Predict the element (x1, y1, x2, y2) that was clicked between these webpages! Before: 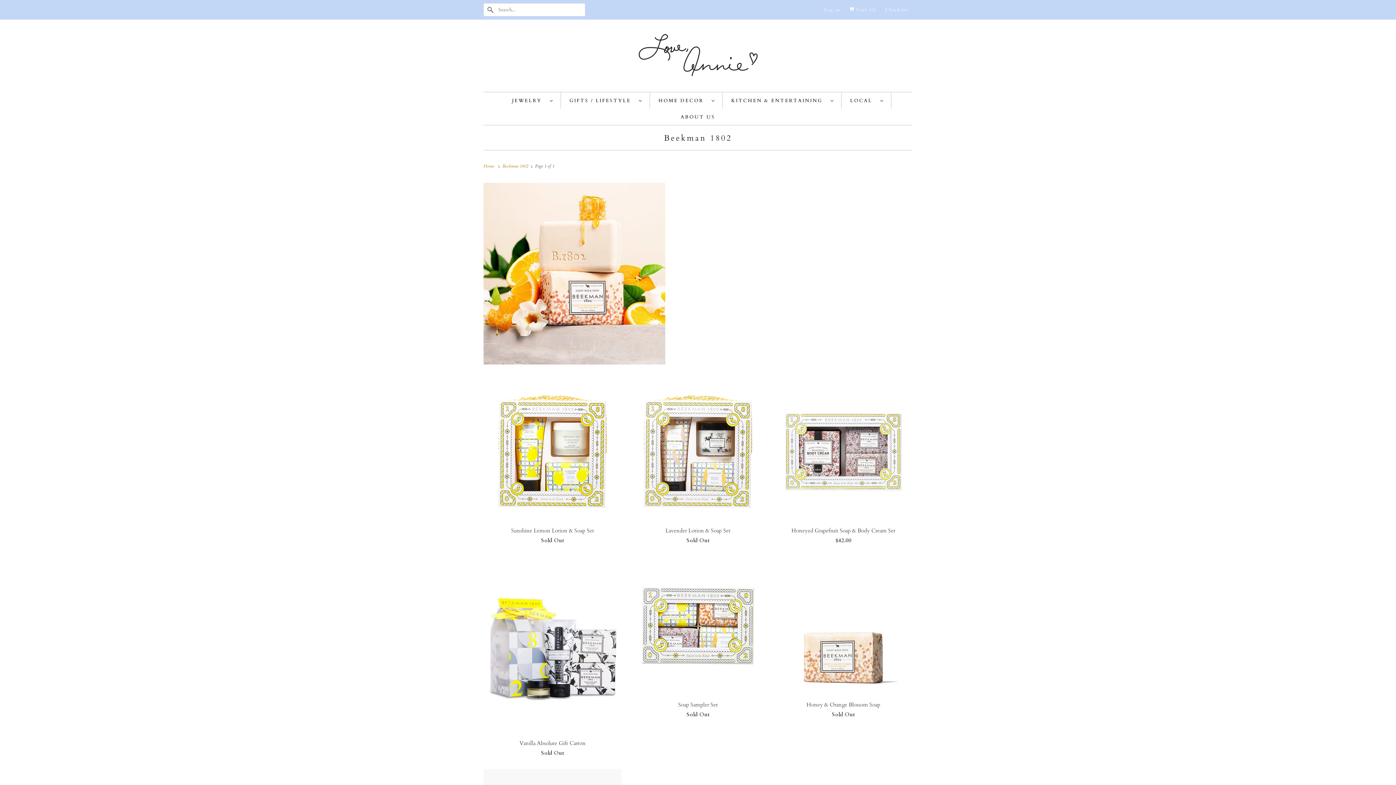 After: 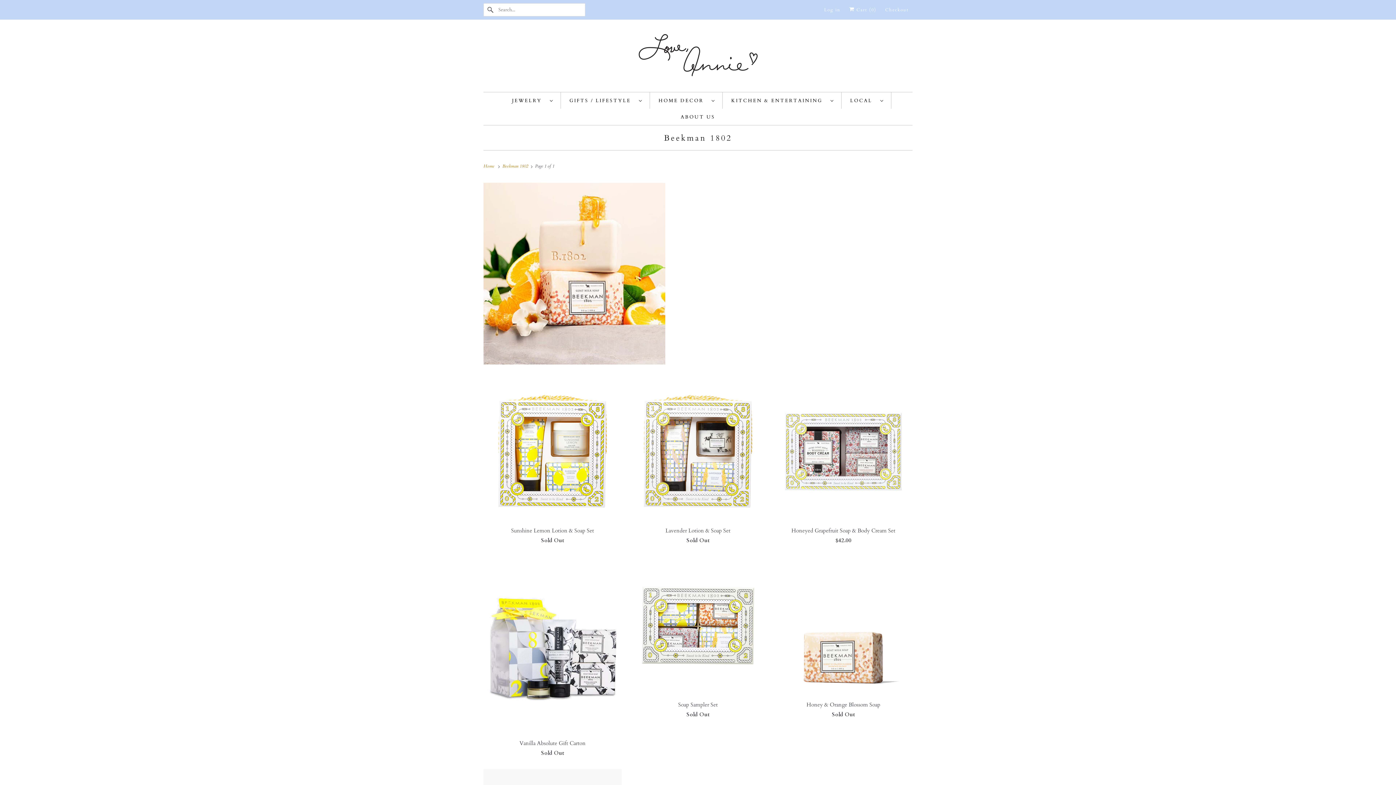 Action: label: Beekman 1802  bbox: (502, 163, 530, 169)